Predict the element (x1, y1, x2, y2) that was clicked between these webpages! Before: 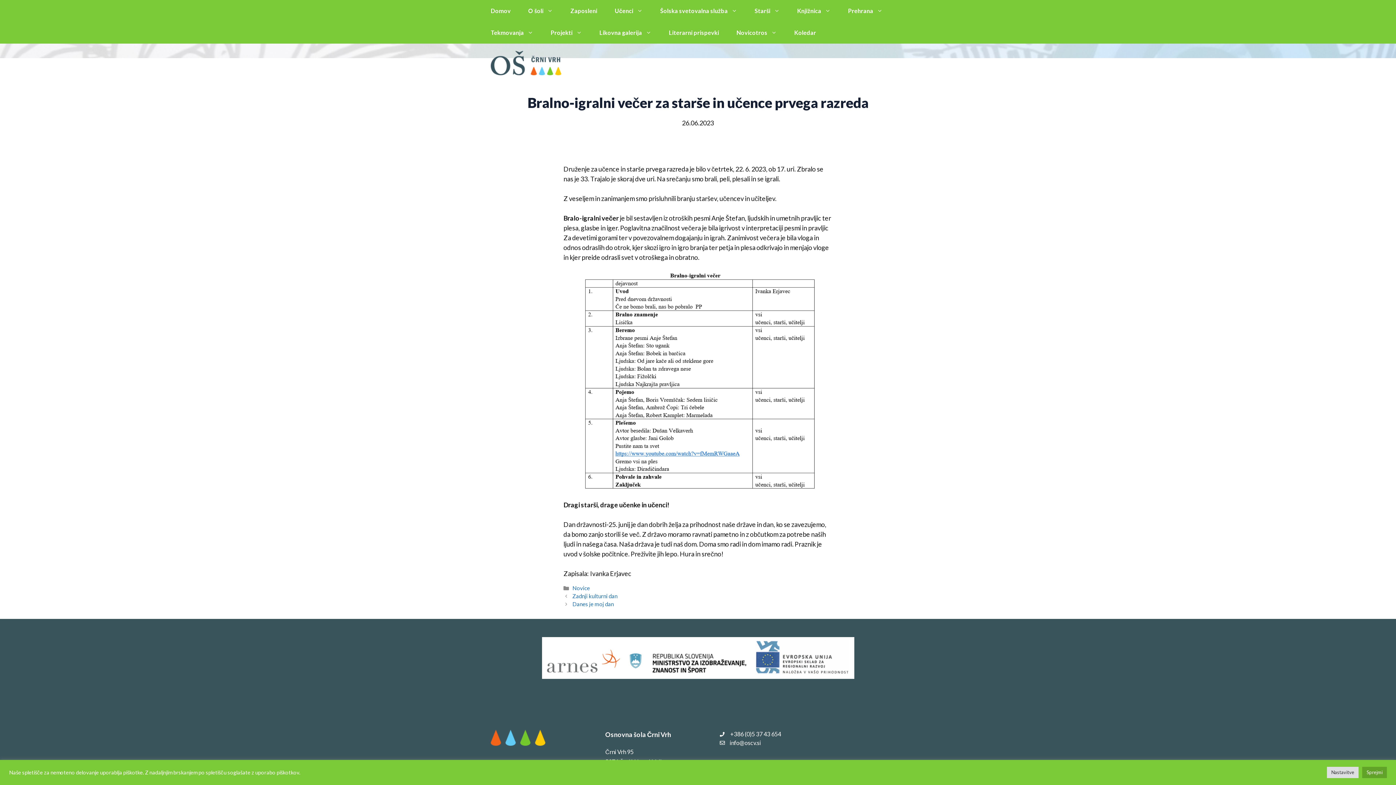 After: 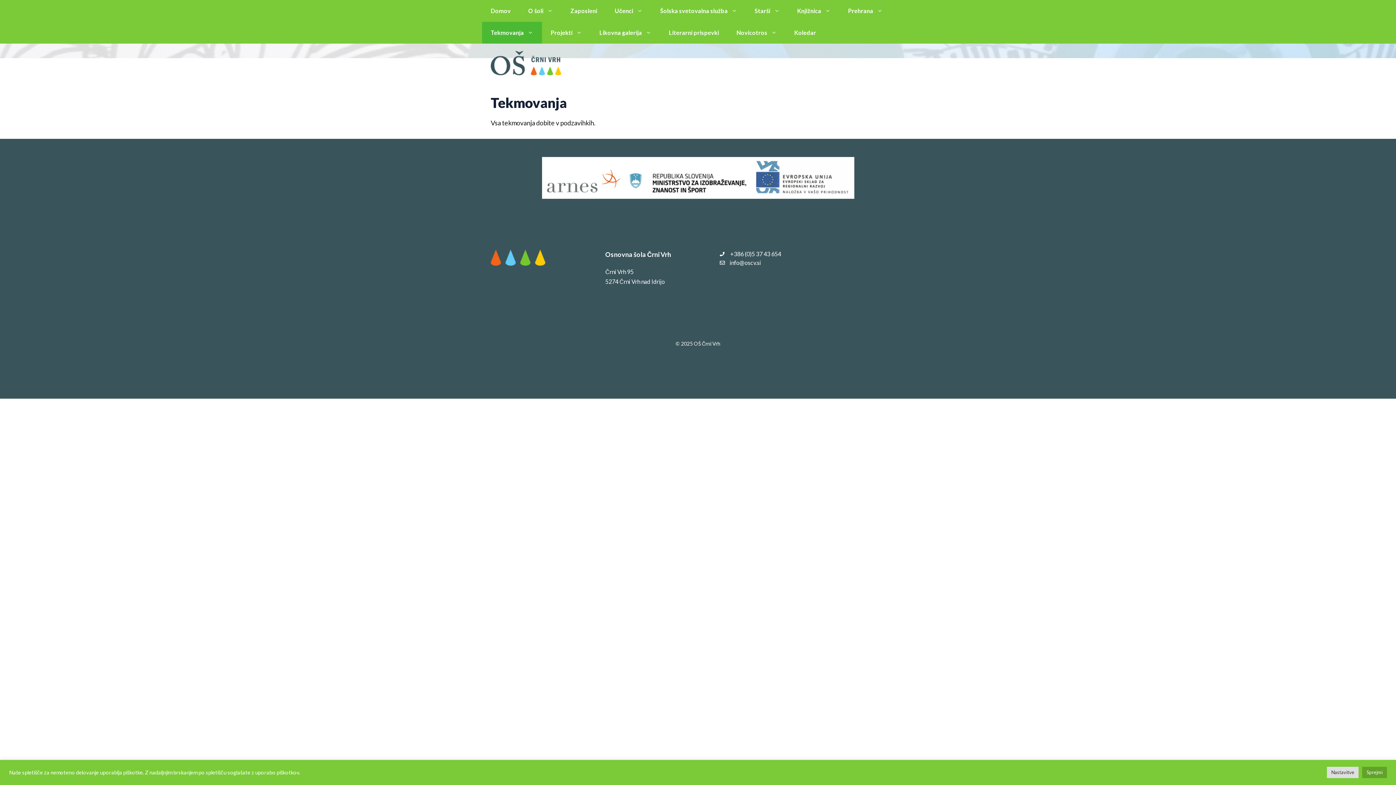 Action: bbox: (482, 21, 542, 43) label: Tekmovanja